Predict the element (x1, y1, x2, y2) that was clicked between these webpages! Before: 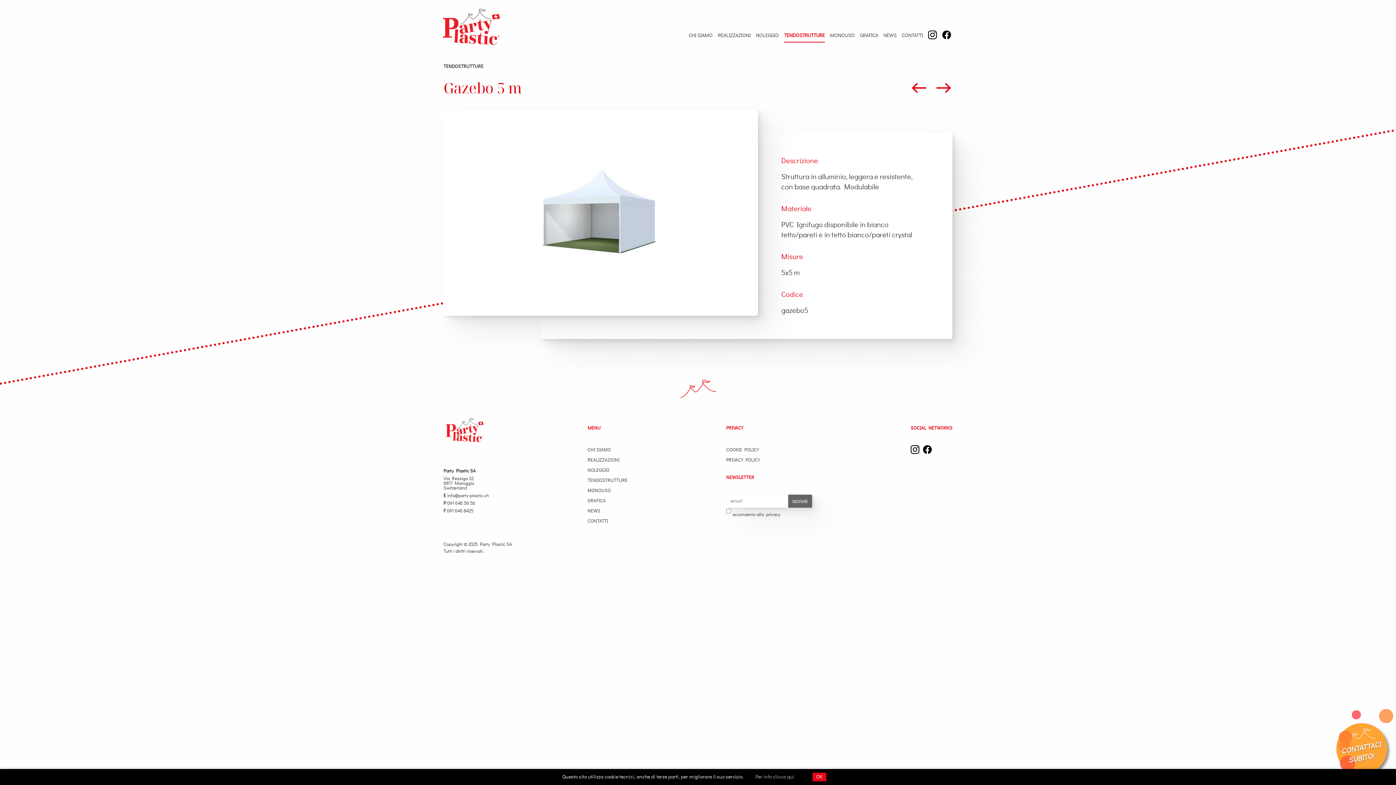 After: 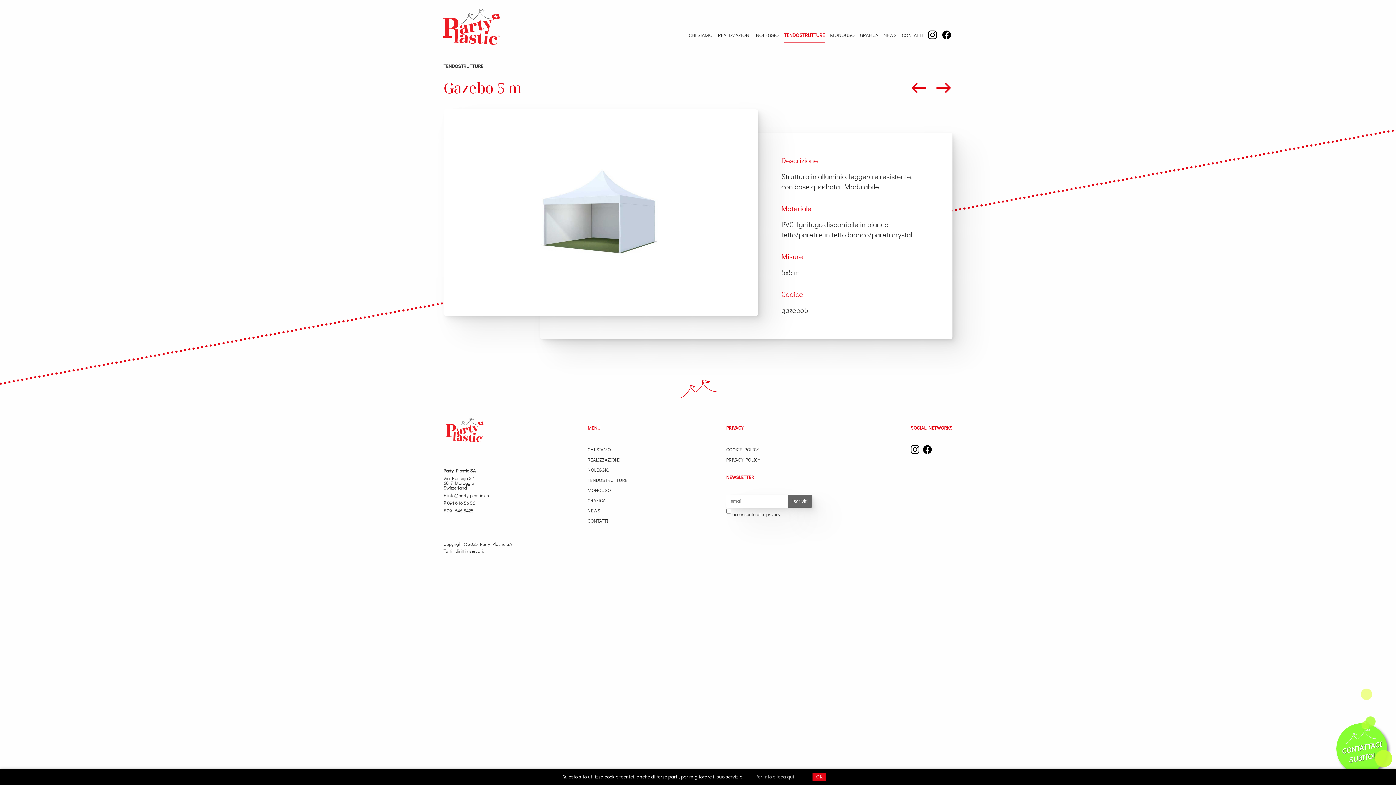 Action: bbox: (443, 509, 473, 513) label: F 091 646 8425